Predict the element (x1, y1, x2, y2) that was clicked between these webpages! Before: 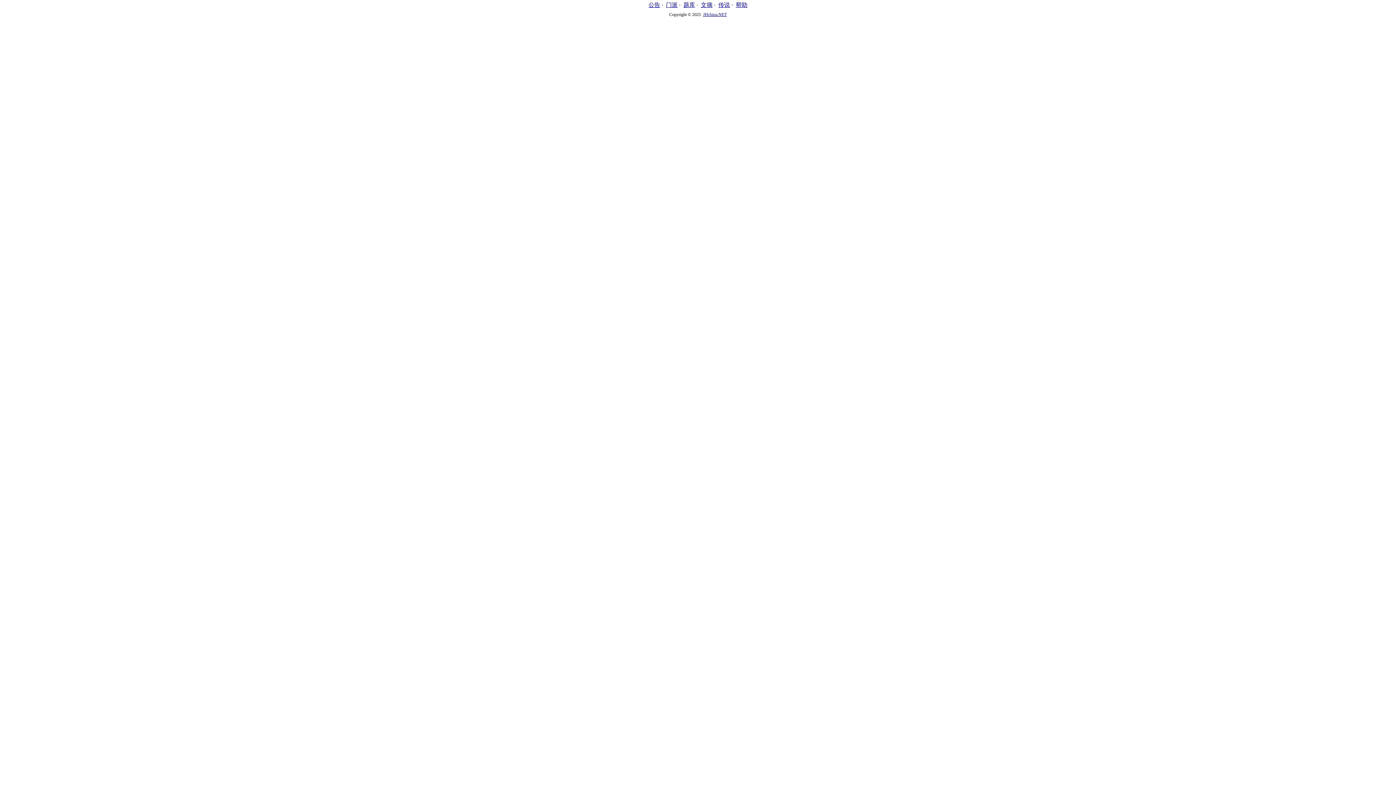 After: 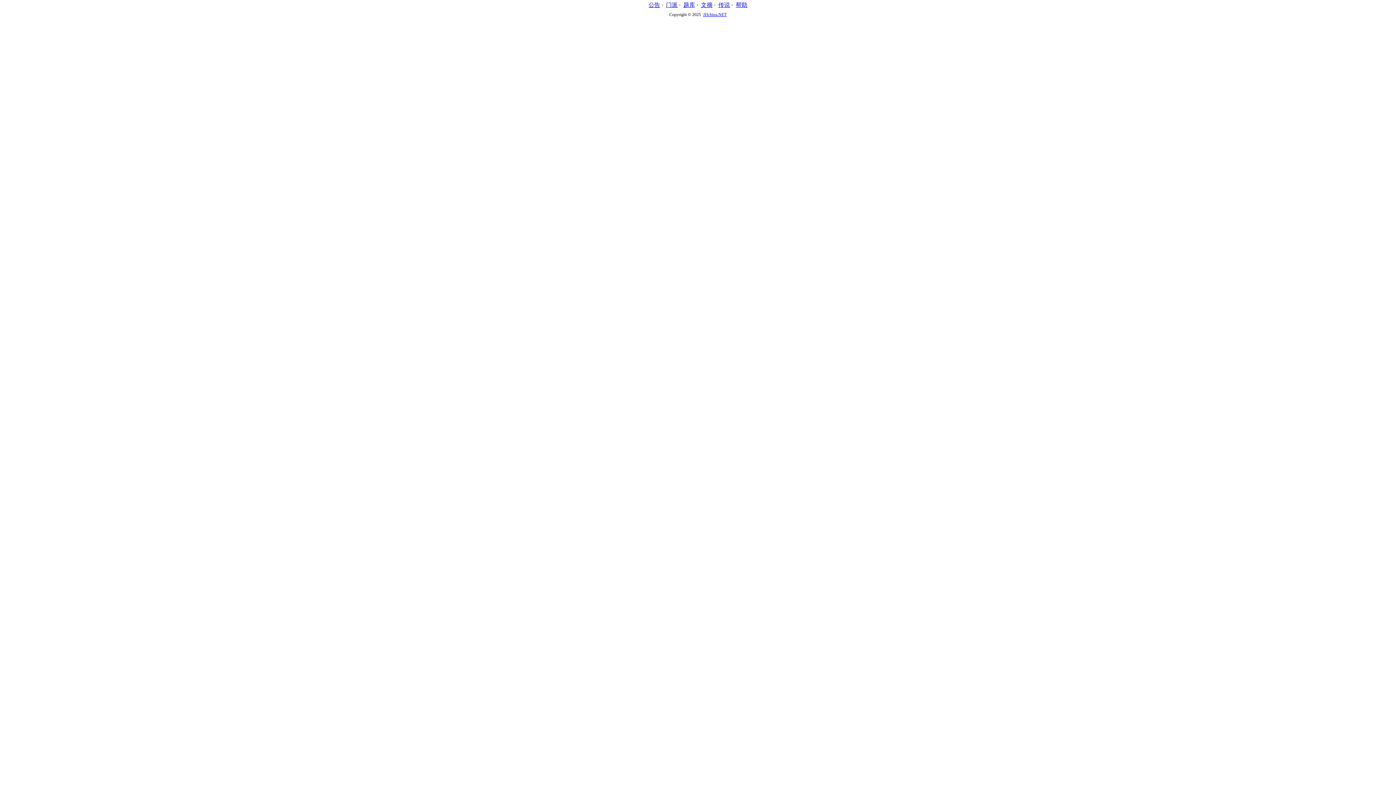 Action: bbox: (683, 1, 695, 8) label: 题库